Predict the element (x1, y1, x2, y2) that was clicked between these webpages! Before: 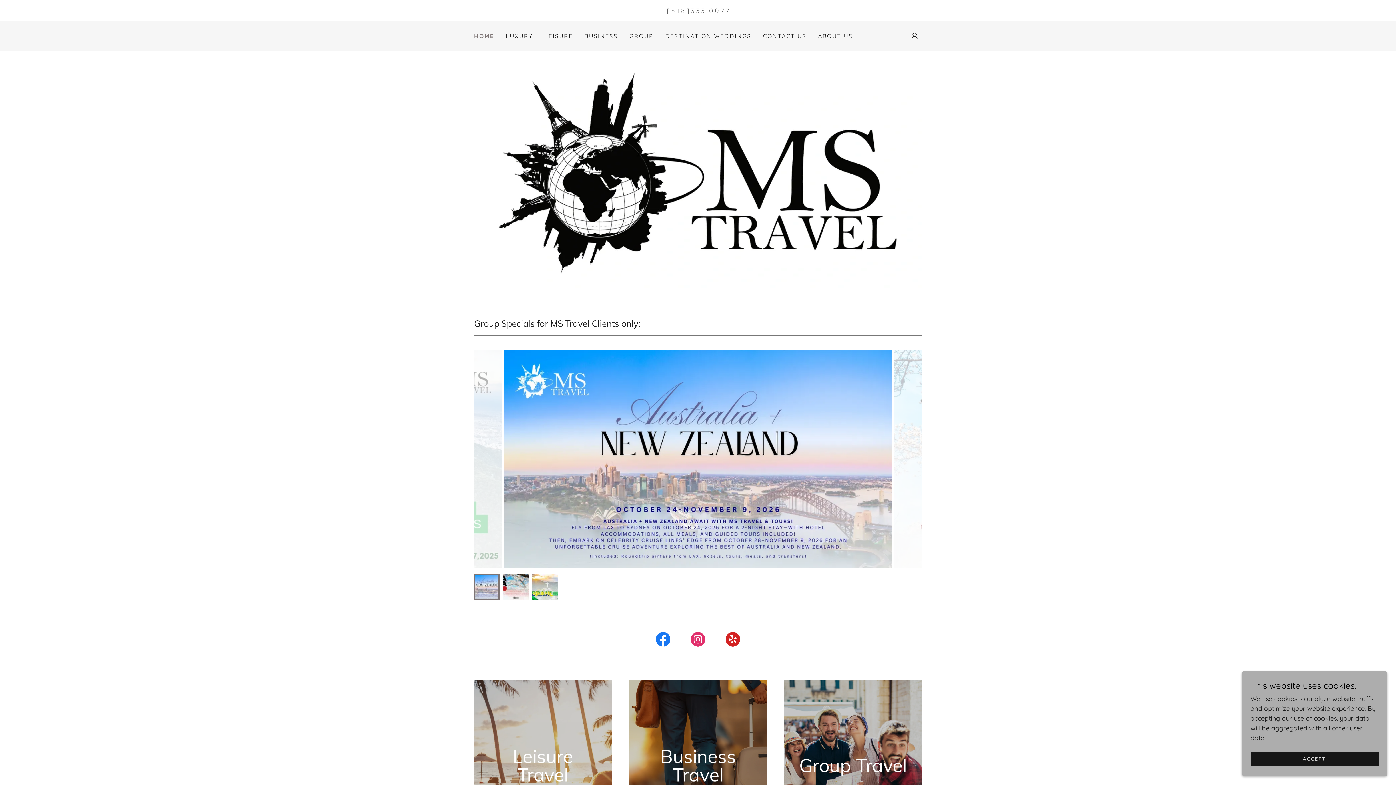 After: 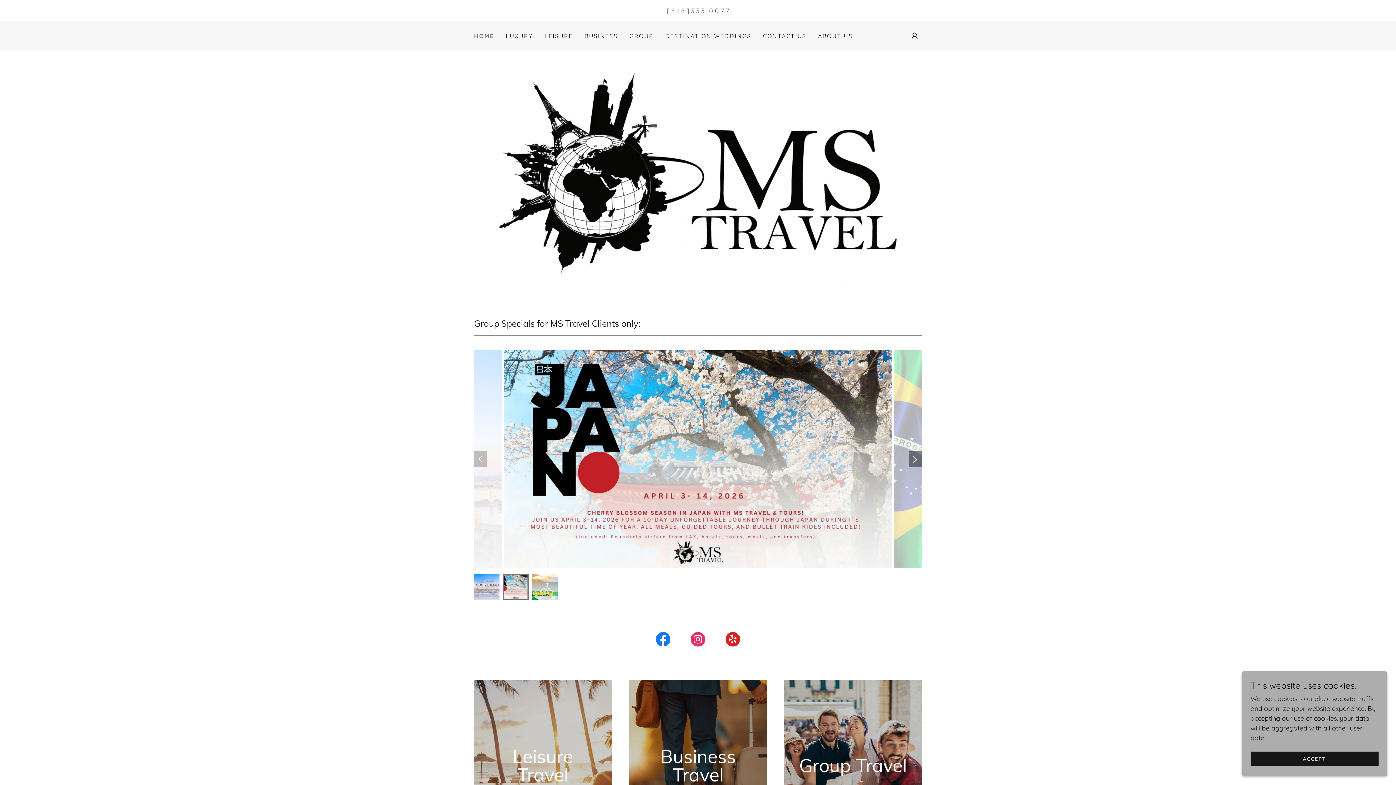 Action: bbox: (909, 451, 922, 467)